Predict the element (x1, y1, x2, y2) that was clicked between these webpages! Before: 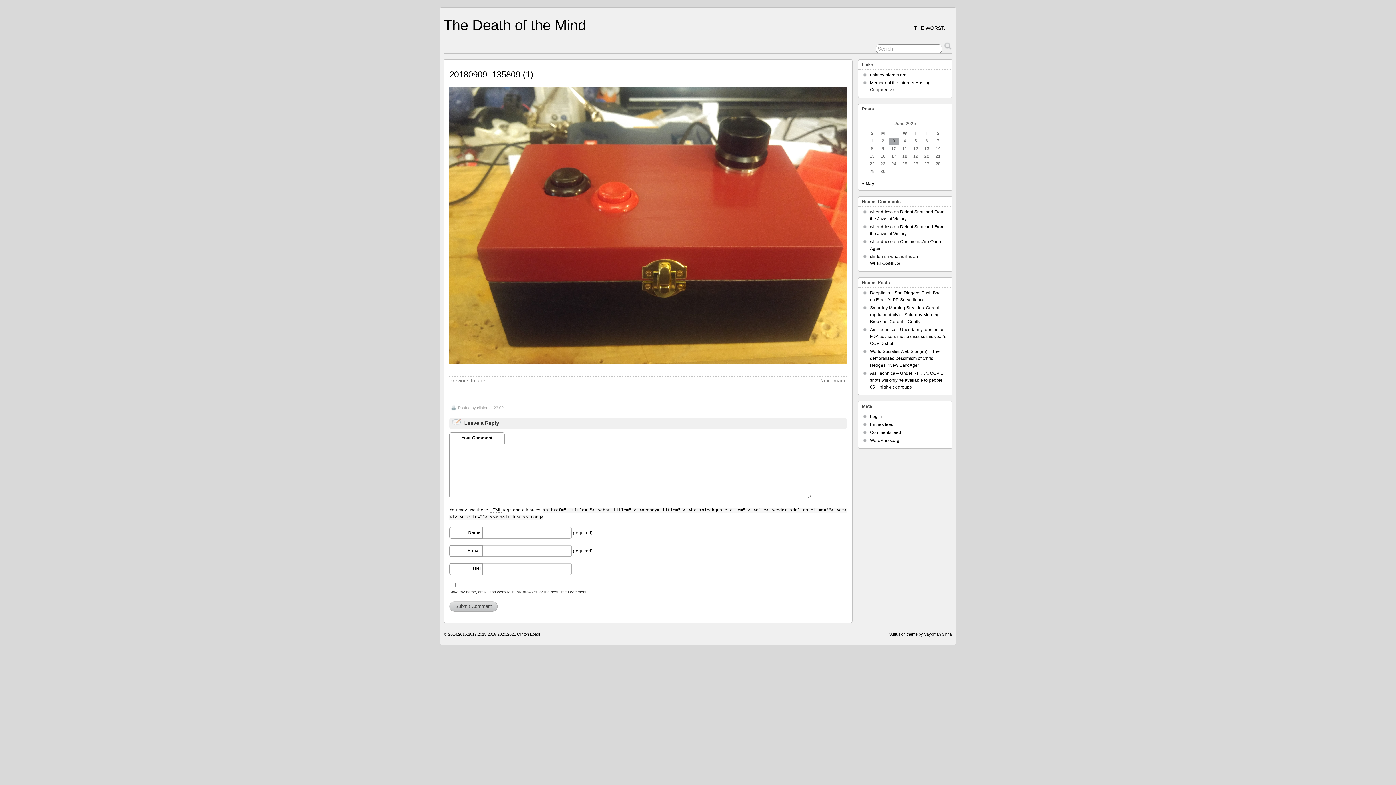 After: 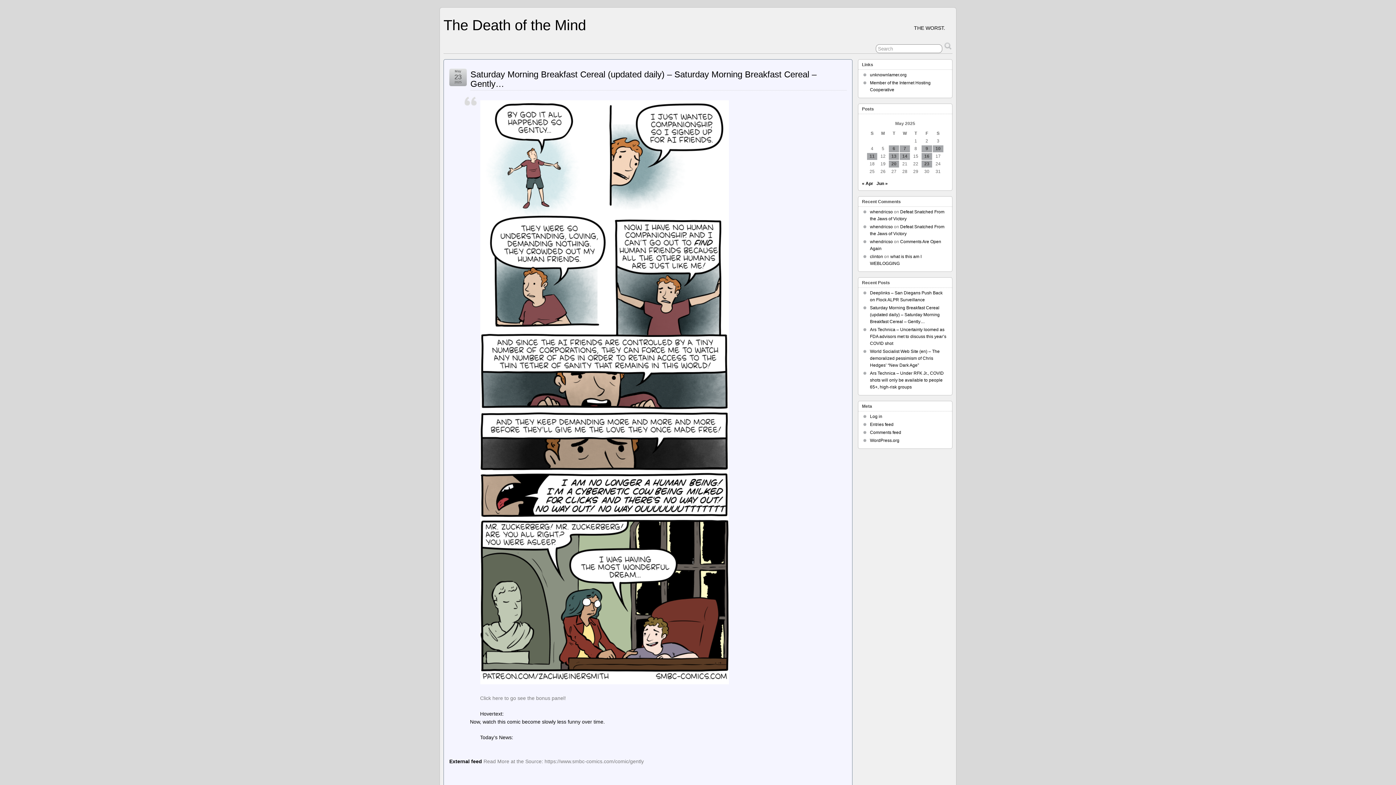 Action: bbox: (862, 181, 874, 186) label: « May